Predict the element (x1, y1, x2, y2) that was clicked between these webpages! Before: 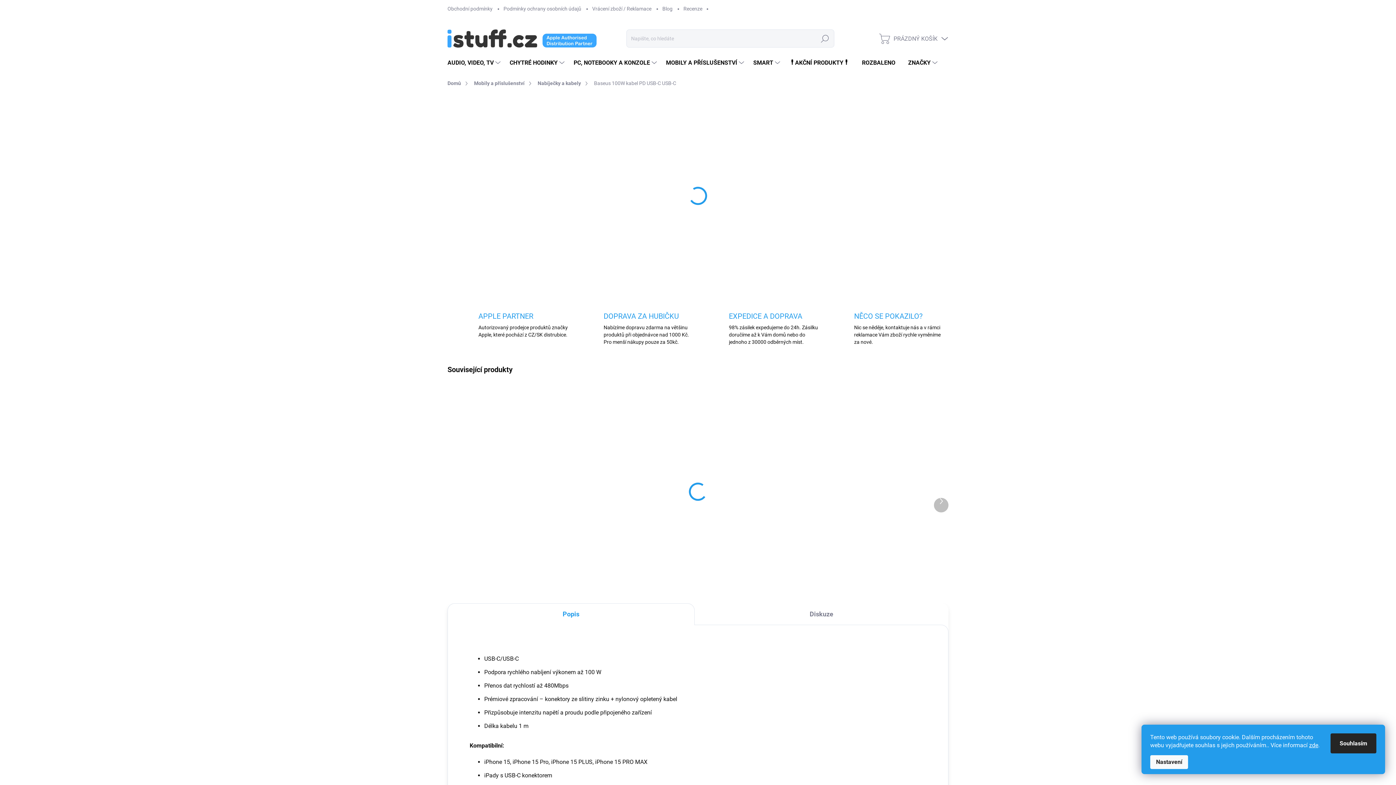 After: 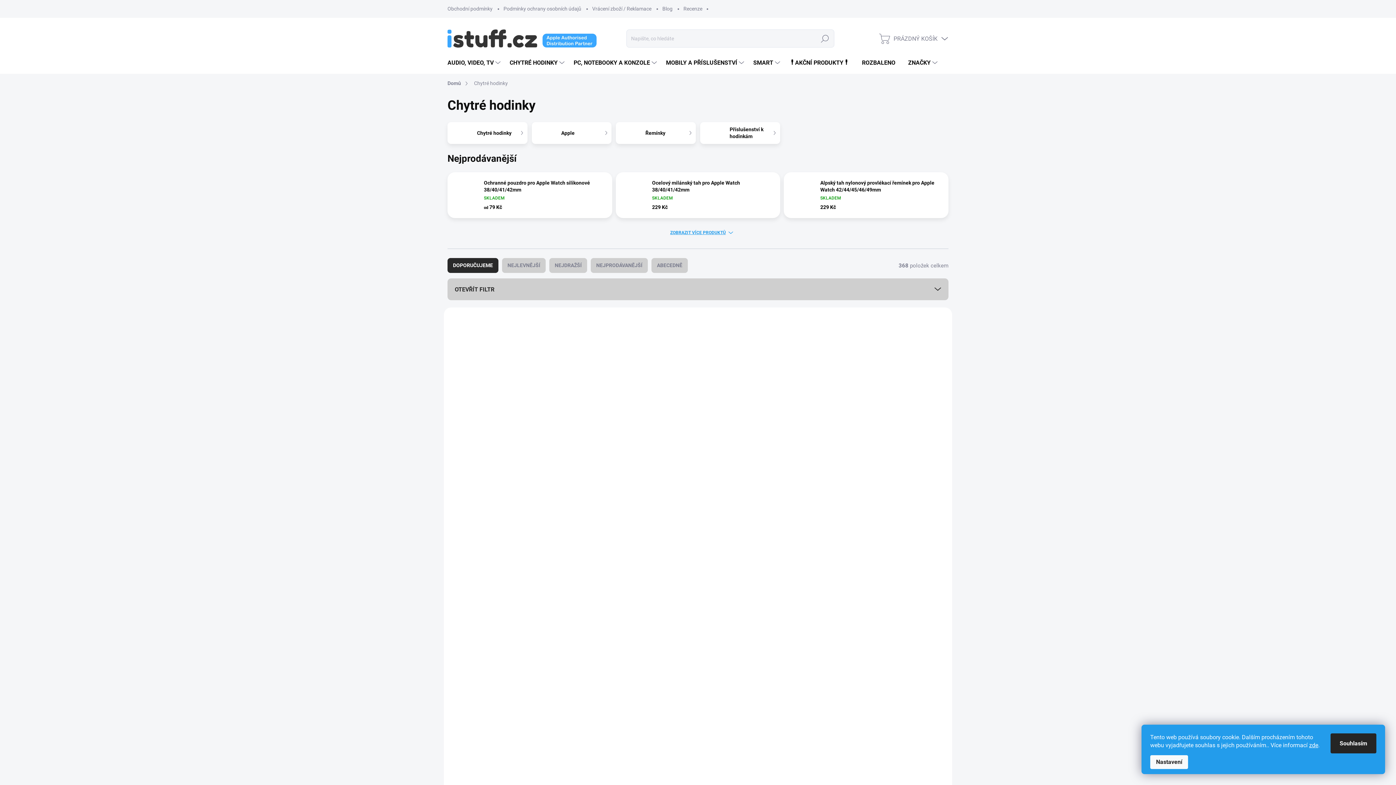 Action: bbox: (502, 52, 566, 73) label: CHYTRÉ HODINKY